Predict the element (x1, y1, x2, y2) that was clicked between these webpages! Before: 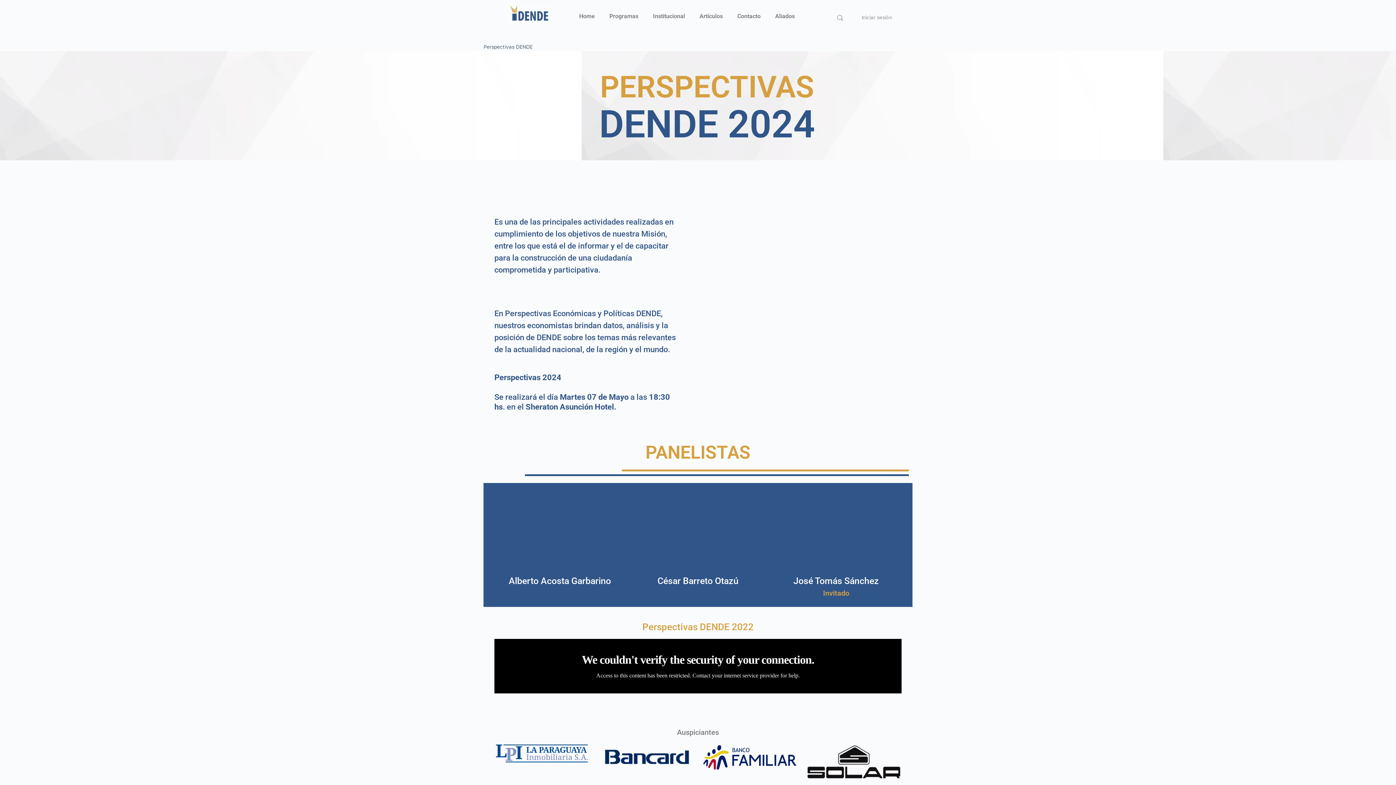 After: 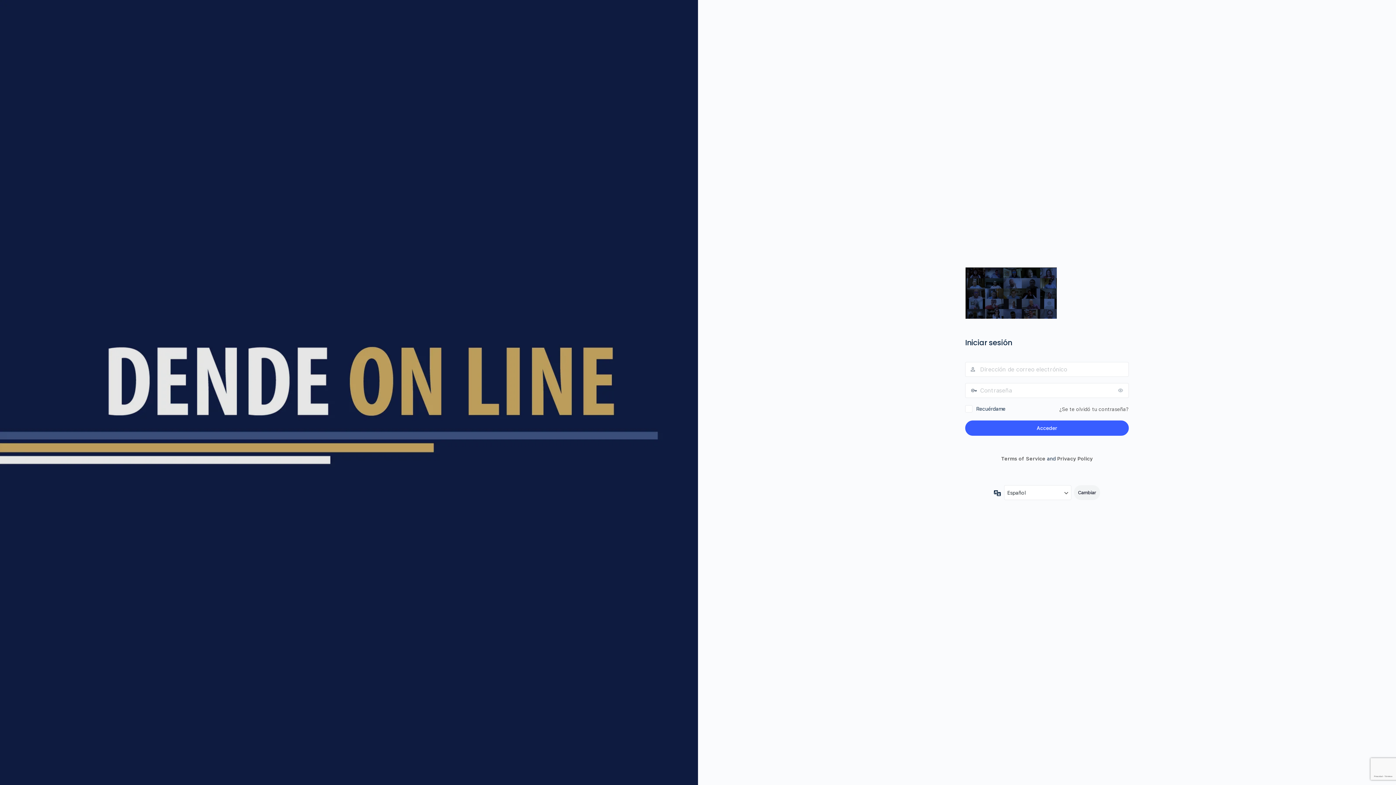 Action: label: Iniciar sesión bbox: (857, 9, 896, 25)